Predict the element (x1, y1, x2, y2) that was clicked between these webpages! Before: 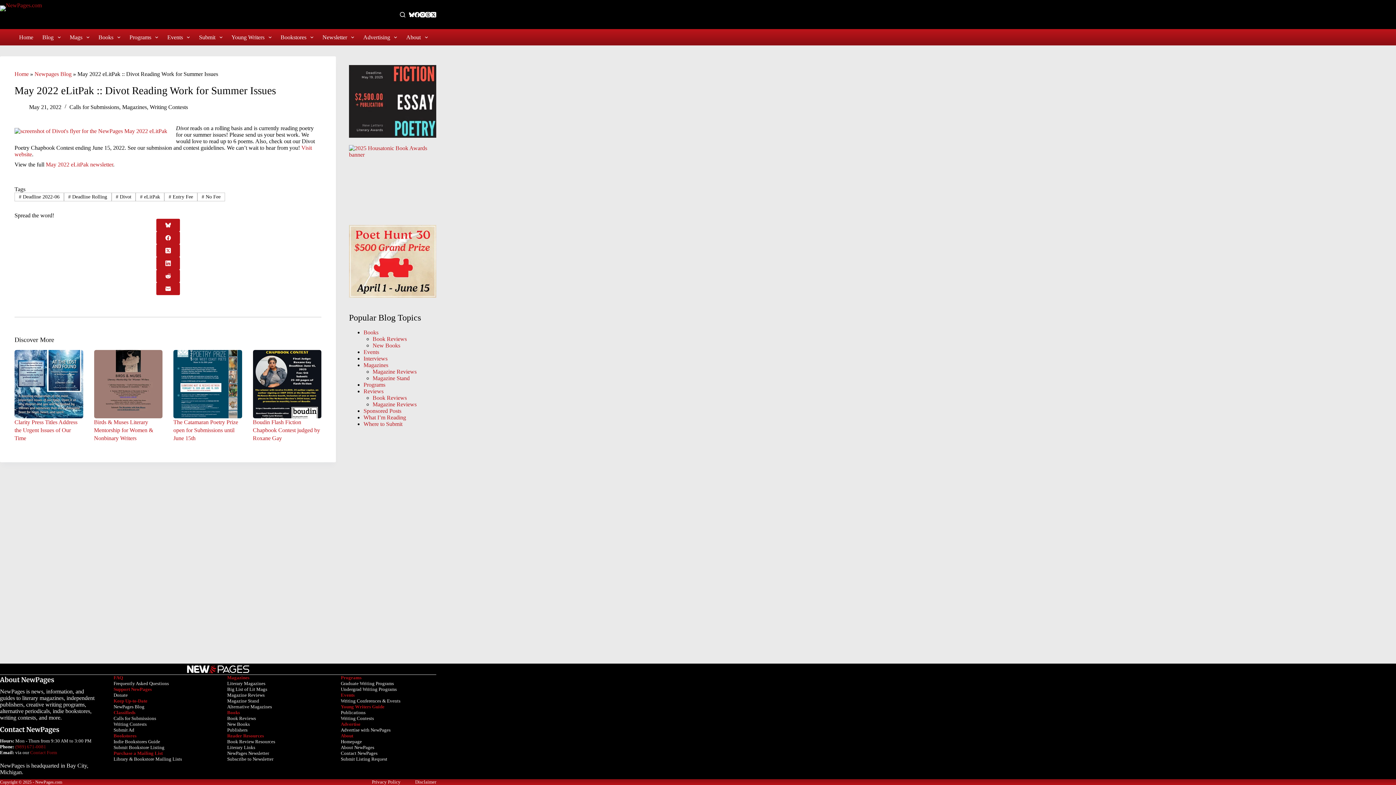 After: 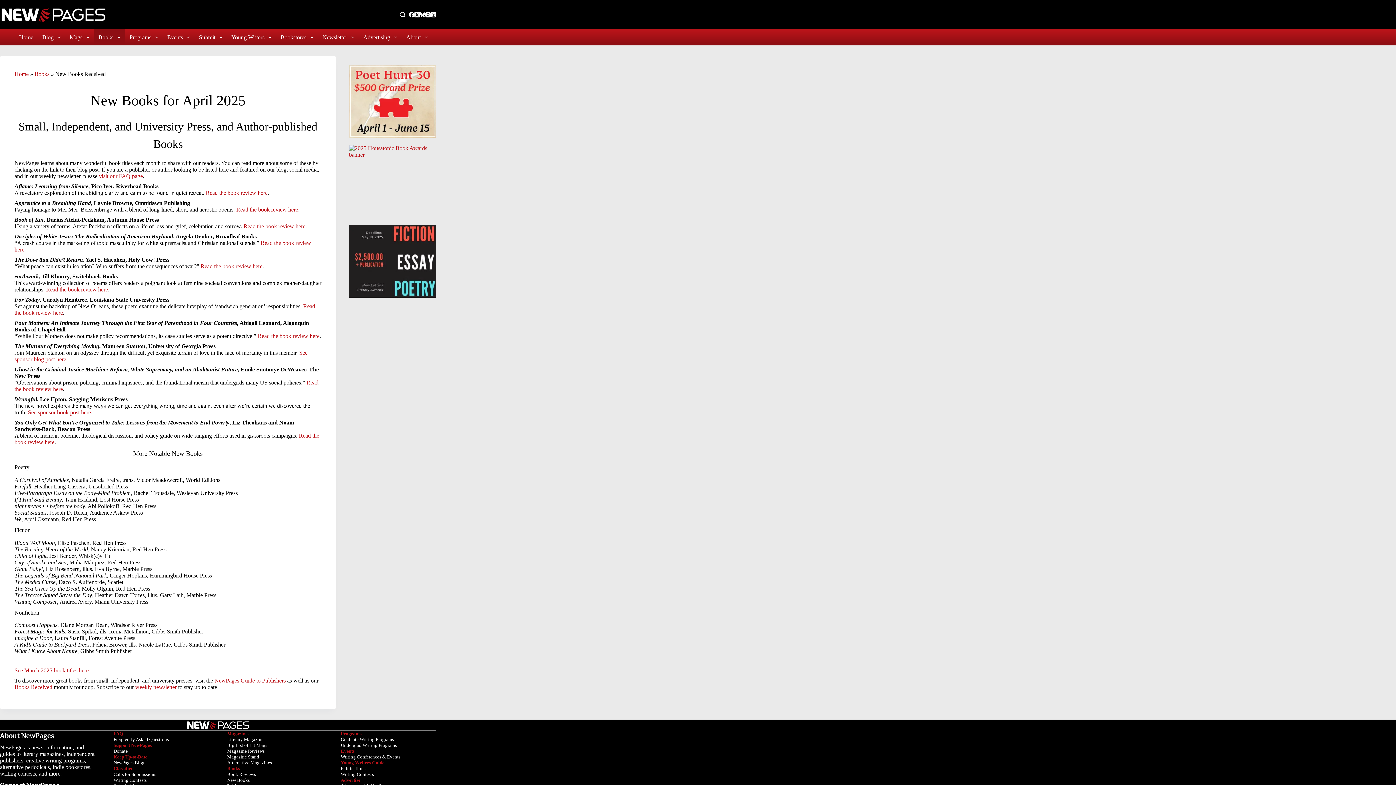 Action: bbox: (227, 721, 249, 727) label: New Books